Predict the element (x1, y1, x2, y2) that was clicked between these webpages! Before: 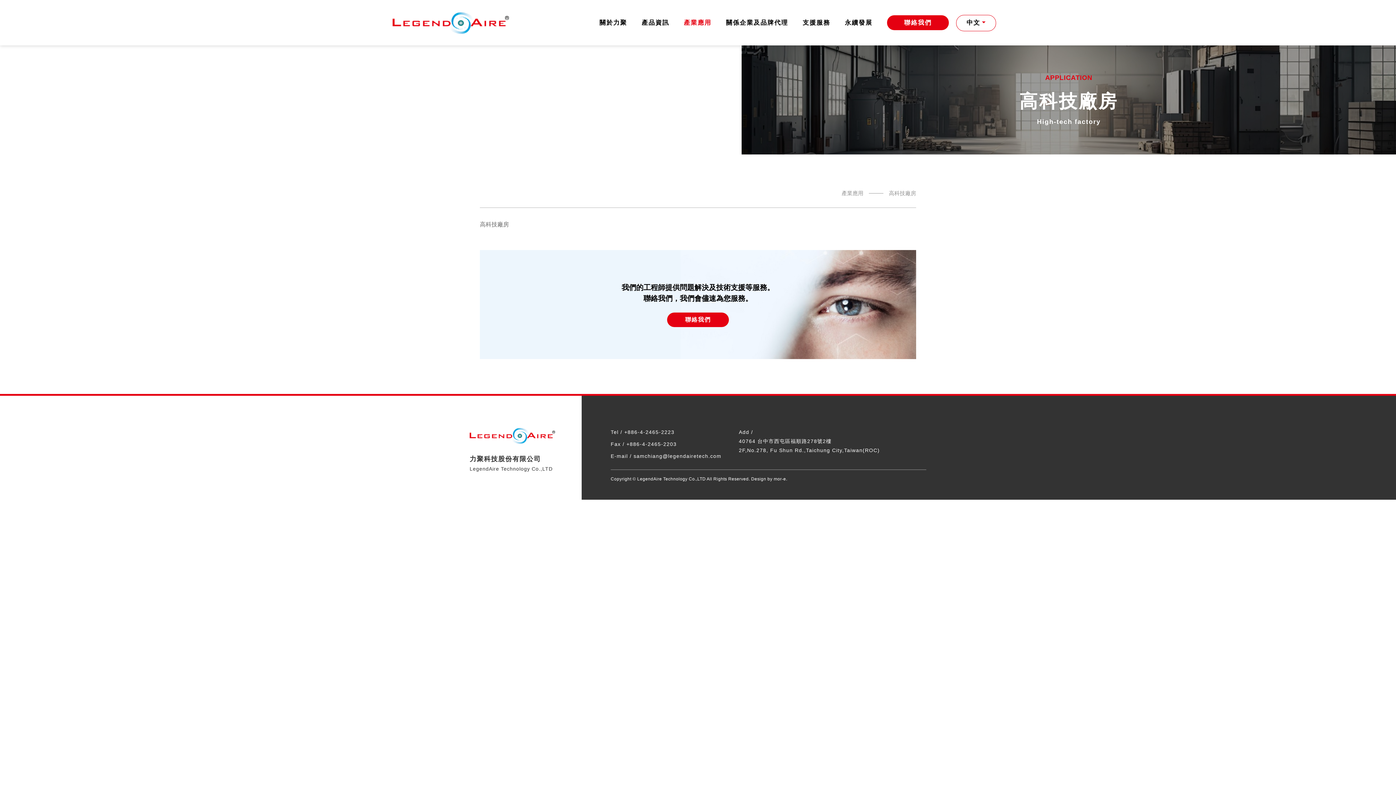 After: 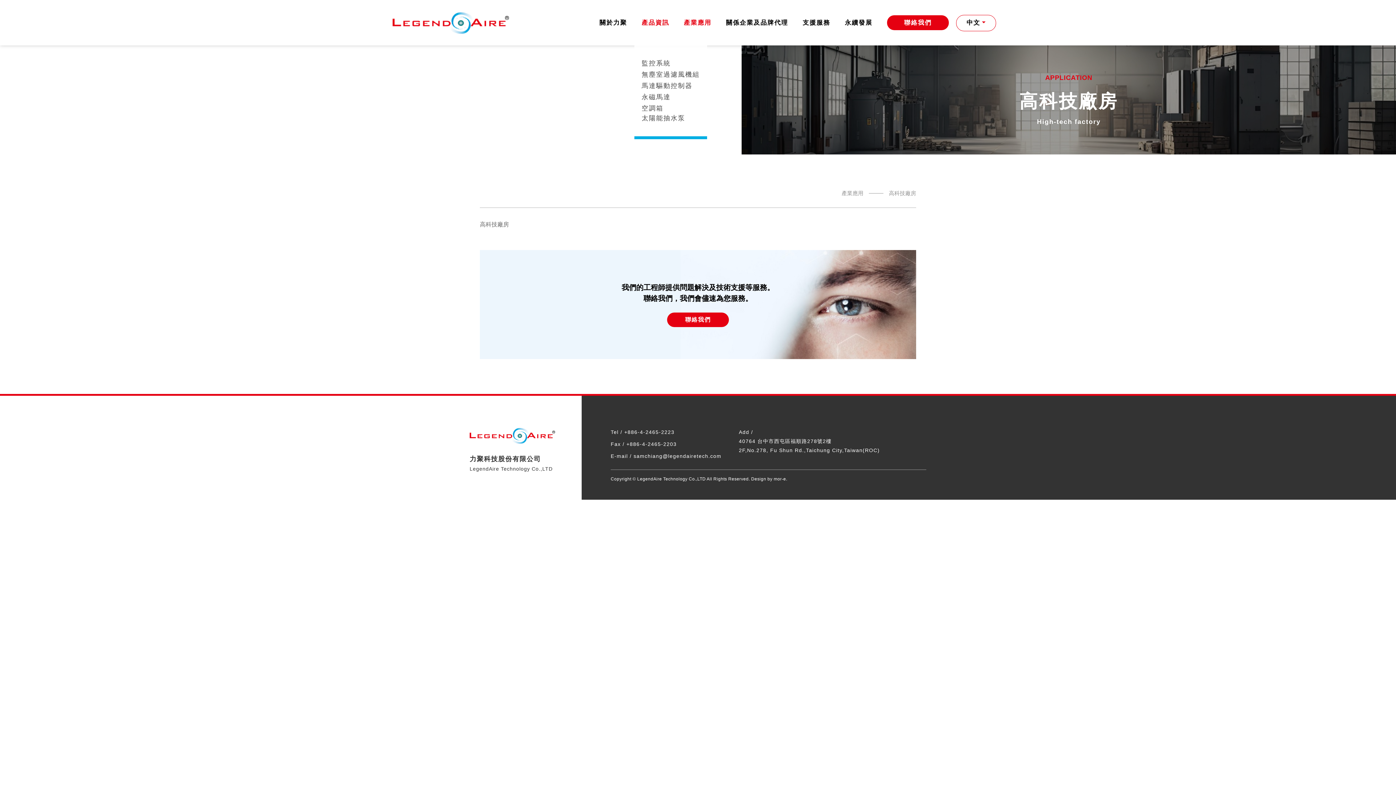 Action: label: 產品資訊 bbox: (641, 0, 669, 45)